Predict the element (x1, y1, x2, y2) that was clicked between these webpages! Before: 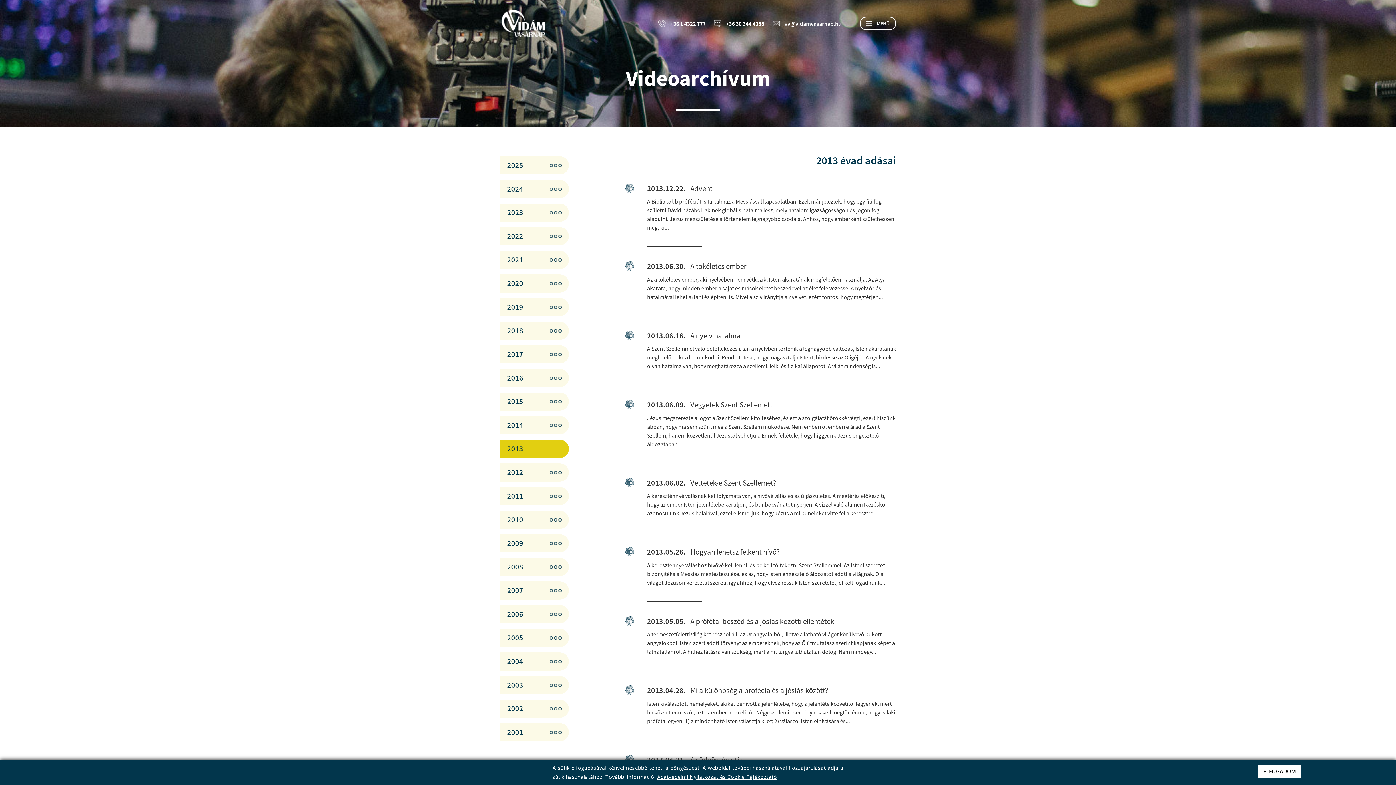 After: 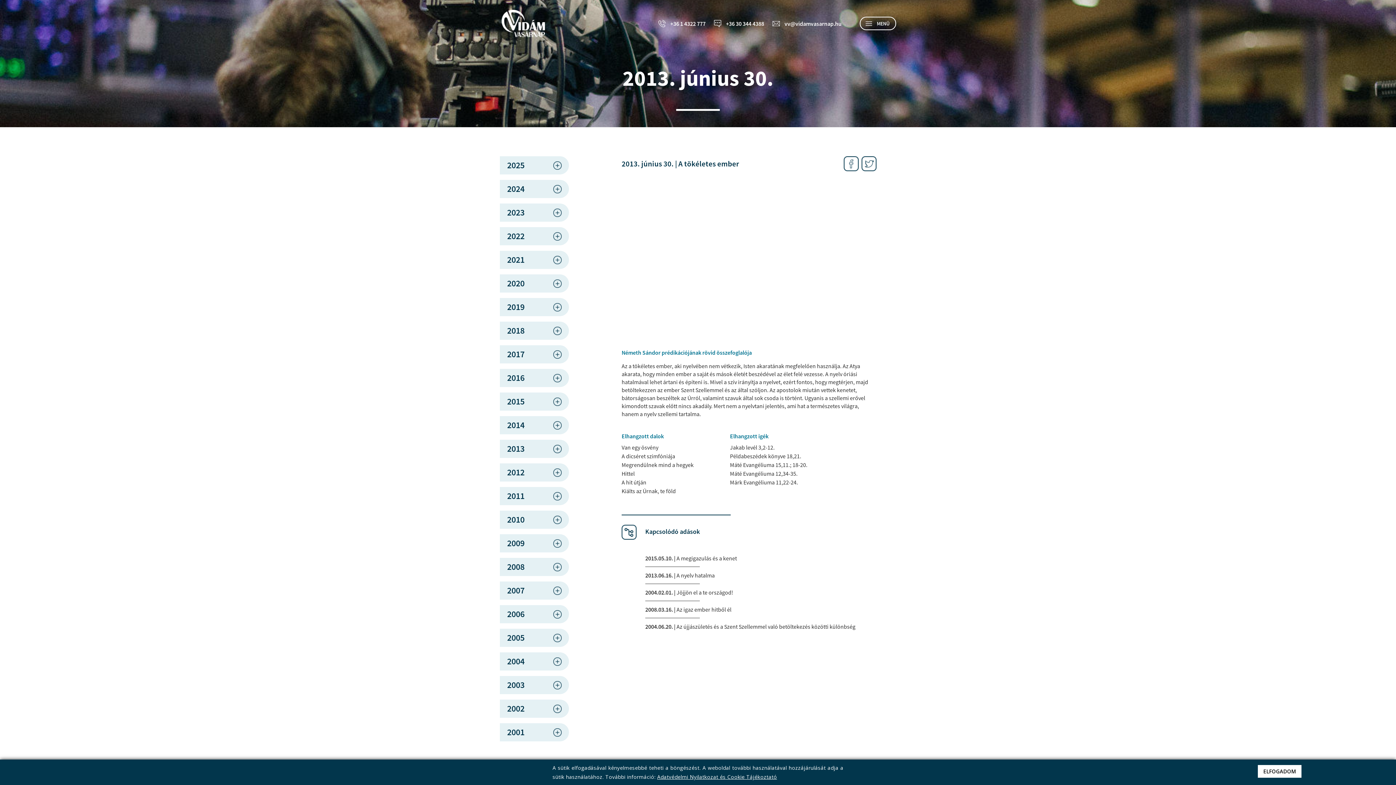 Action: label: 2013.06.30. | A tökéletes ember

Az a tökéletes ember, aki nyelvében nem vétkezik, Isten akaratának megfelelően használja. Az Atya akarata, hogy minden ember a saját és mások életét beszédével az élet felé vezesse. A nyelv óriási hatalmával lehet ártani és építeni is. Mivel a szív irányítja a nyelvet, ezért fontos, hogy megtérjen... bbox: (647, 261, 896, 316)